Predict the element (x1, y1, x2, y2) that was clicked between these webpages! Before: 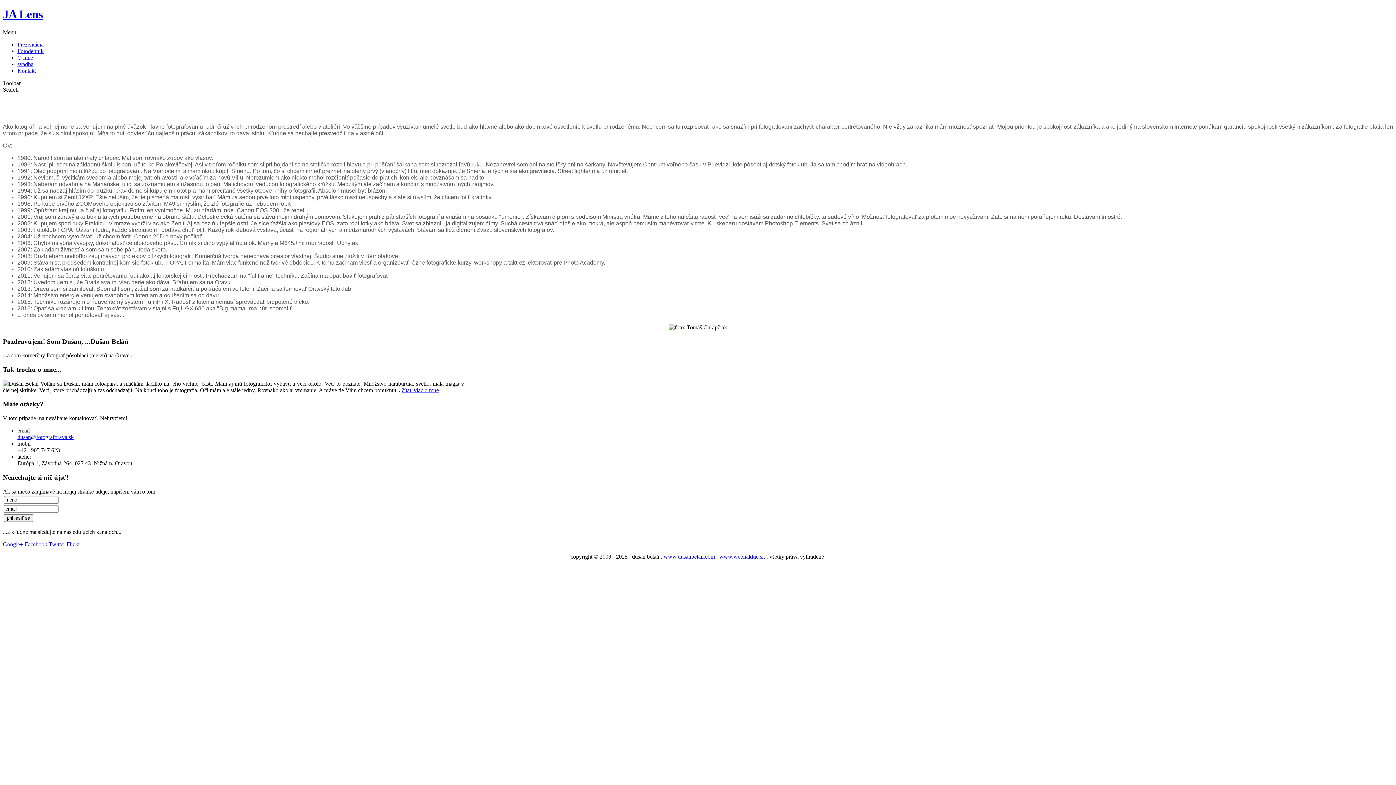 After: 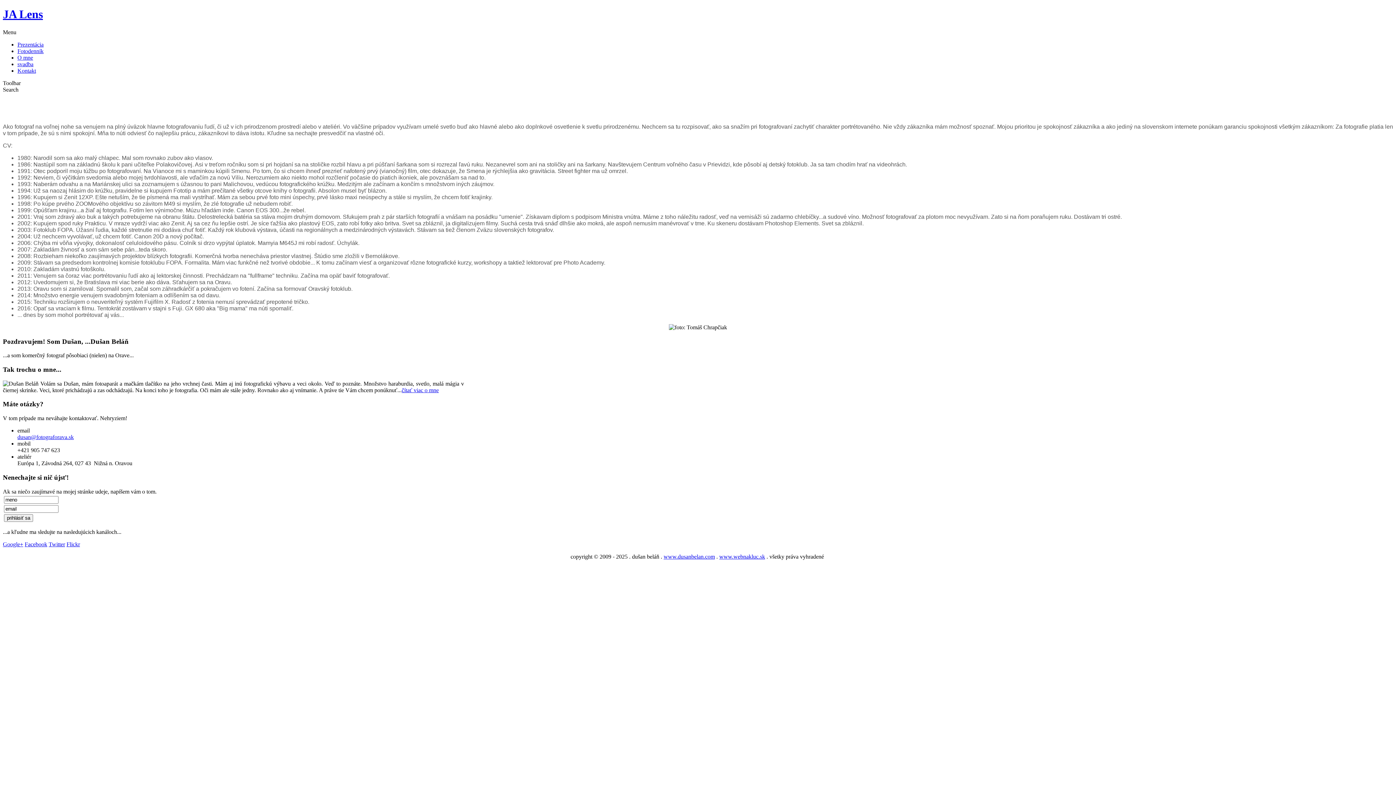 Action: bbox: (401, 387, 438, 393) label: čítať viac o mne